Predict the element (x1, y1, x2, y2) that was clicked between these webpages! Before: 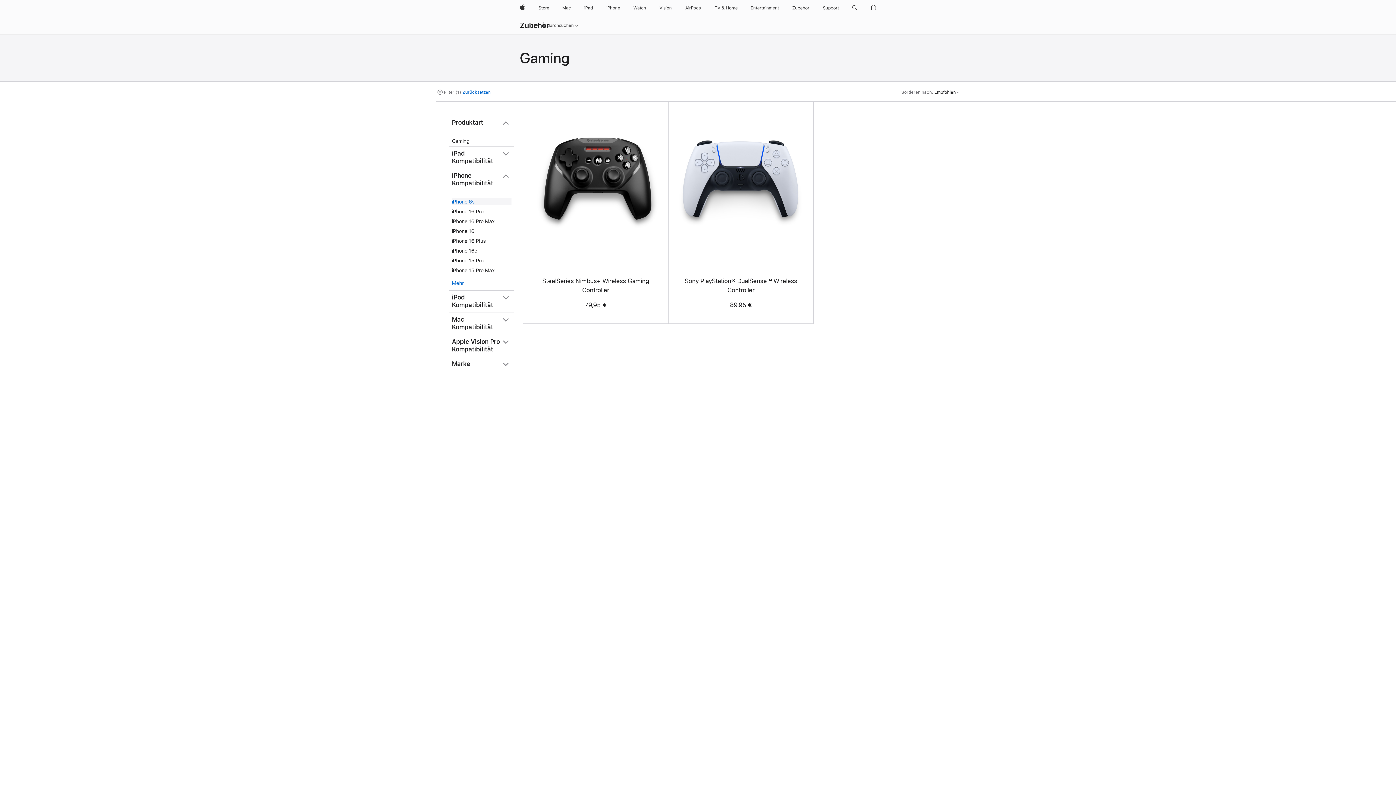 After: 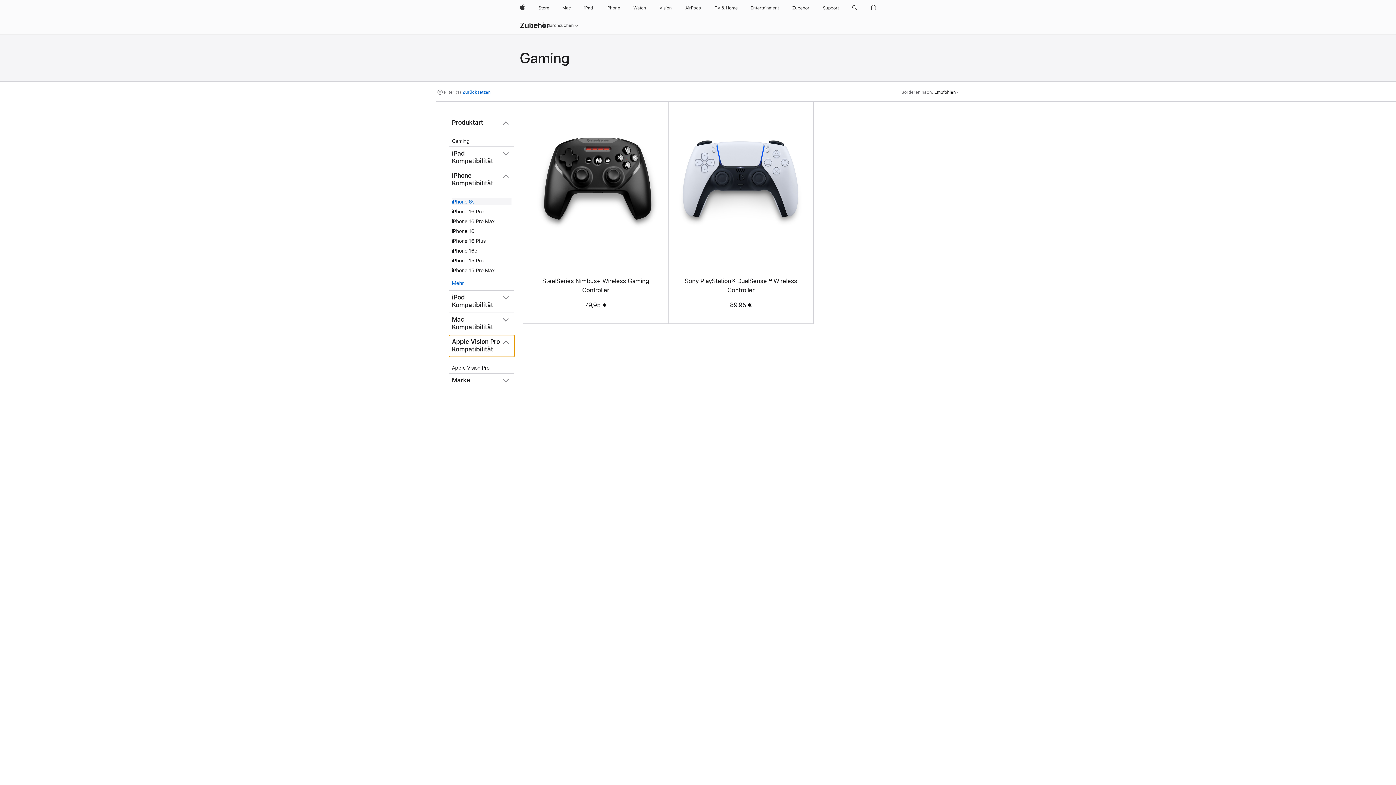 Action: label: Apple Vision Pro Kompatibilität bbox: (449, 335, 514, 357)